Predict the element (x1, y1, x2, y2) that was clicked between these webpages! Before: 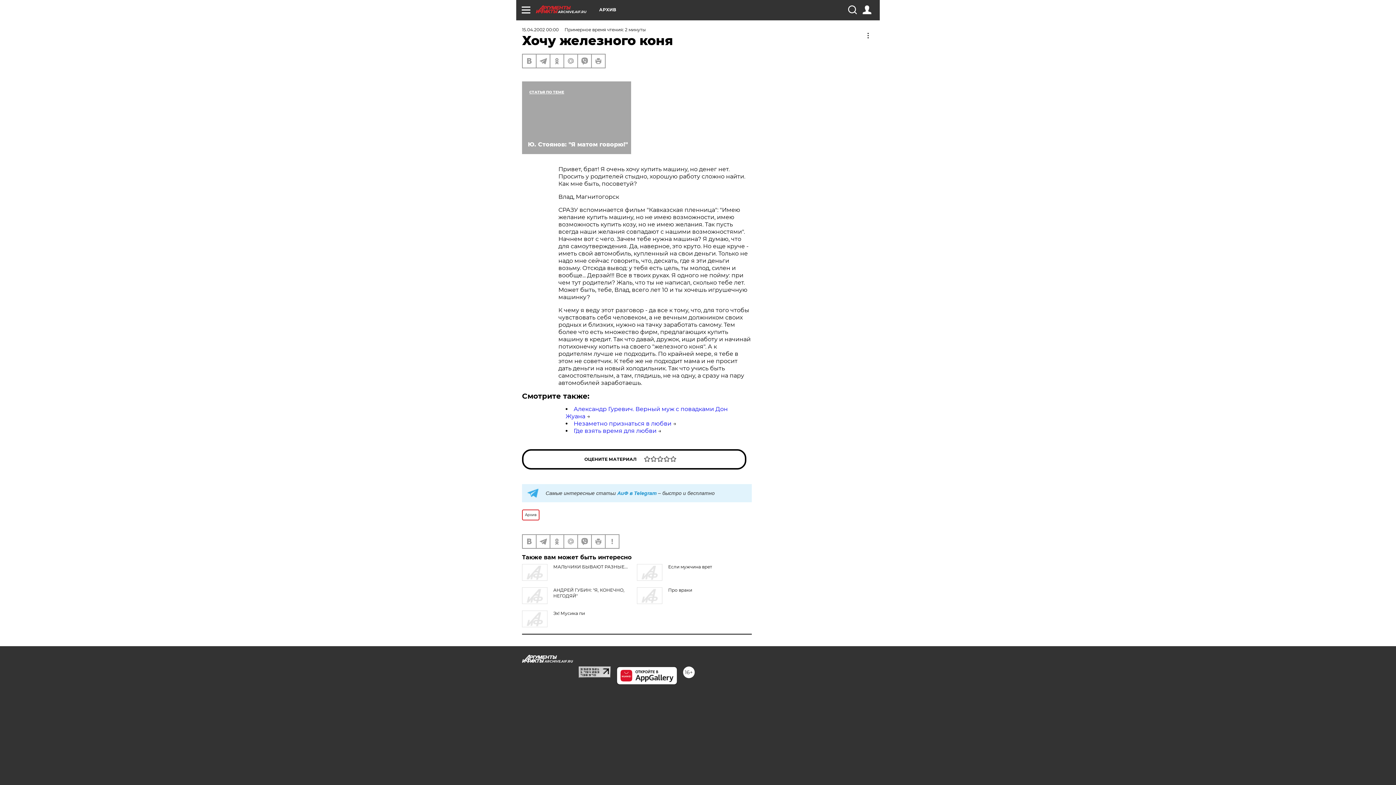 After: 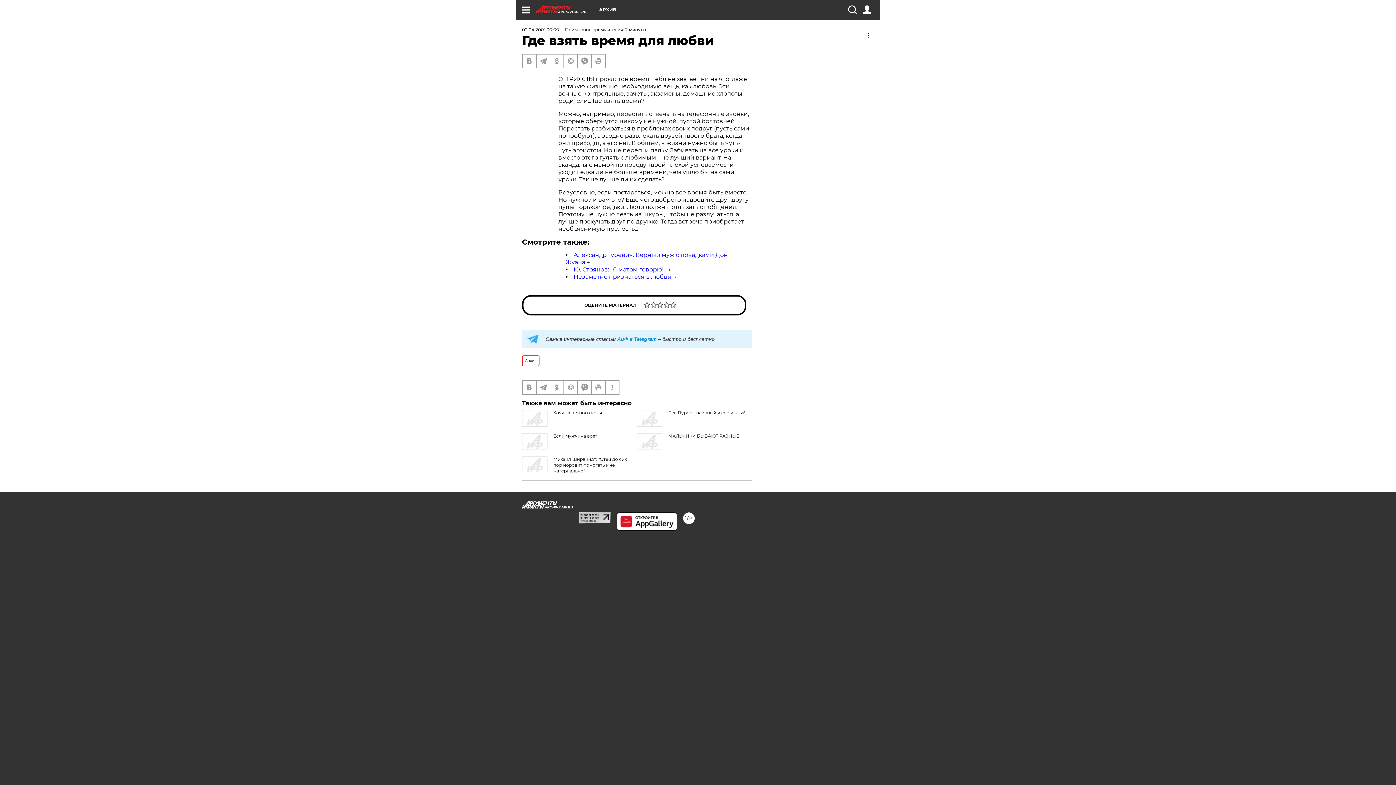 Action: bbox: (573, 427, 656, 434) label: Где взять время для любви